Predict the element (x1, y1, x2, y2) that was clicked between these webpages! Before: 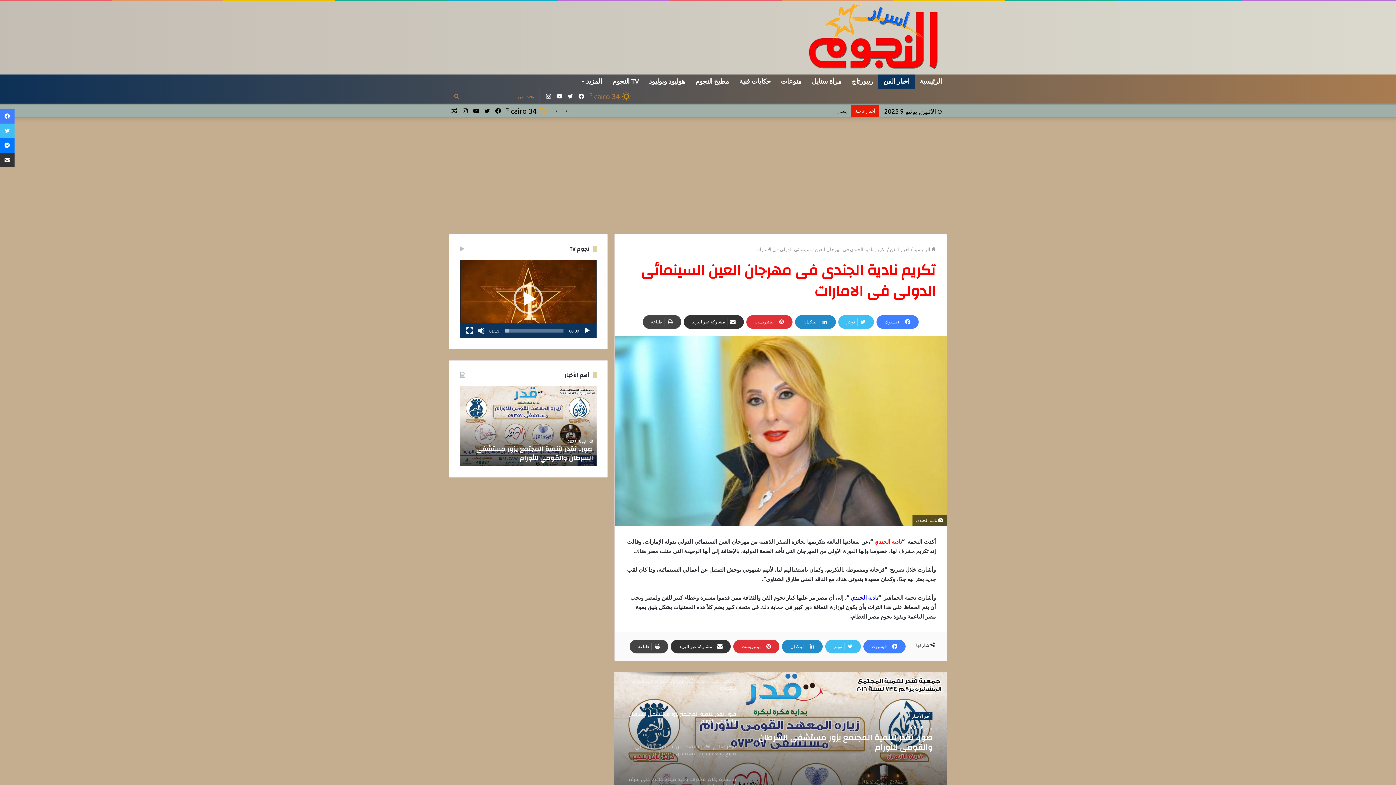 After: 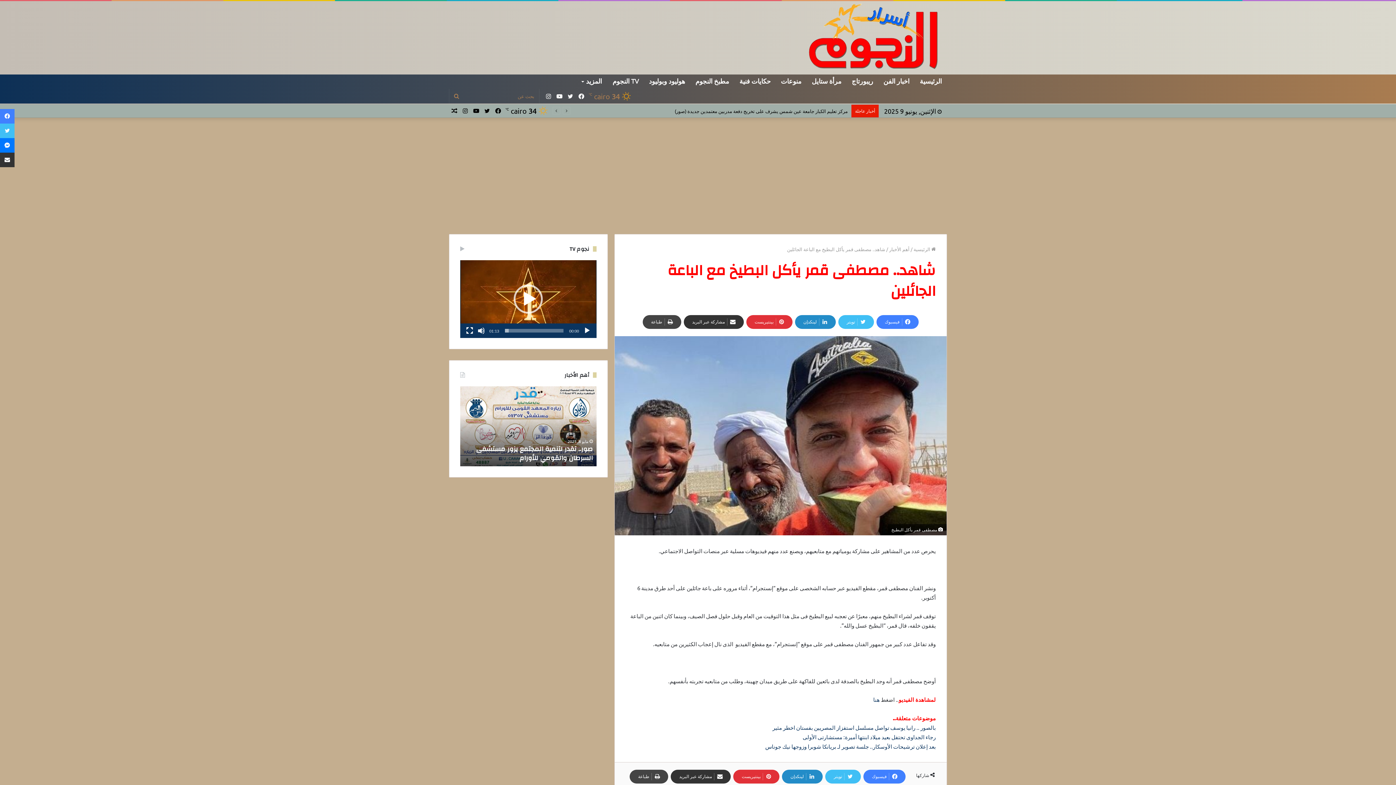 Action: bbox: (449, 104, 460, 117) label: مقال عشوائي